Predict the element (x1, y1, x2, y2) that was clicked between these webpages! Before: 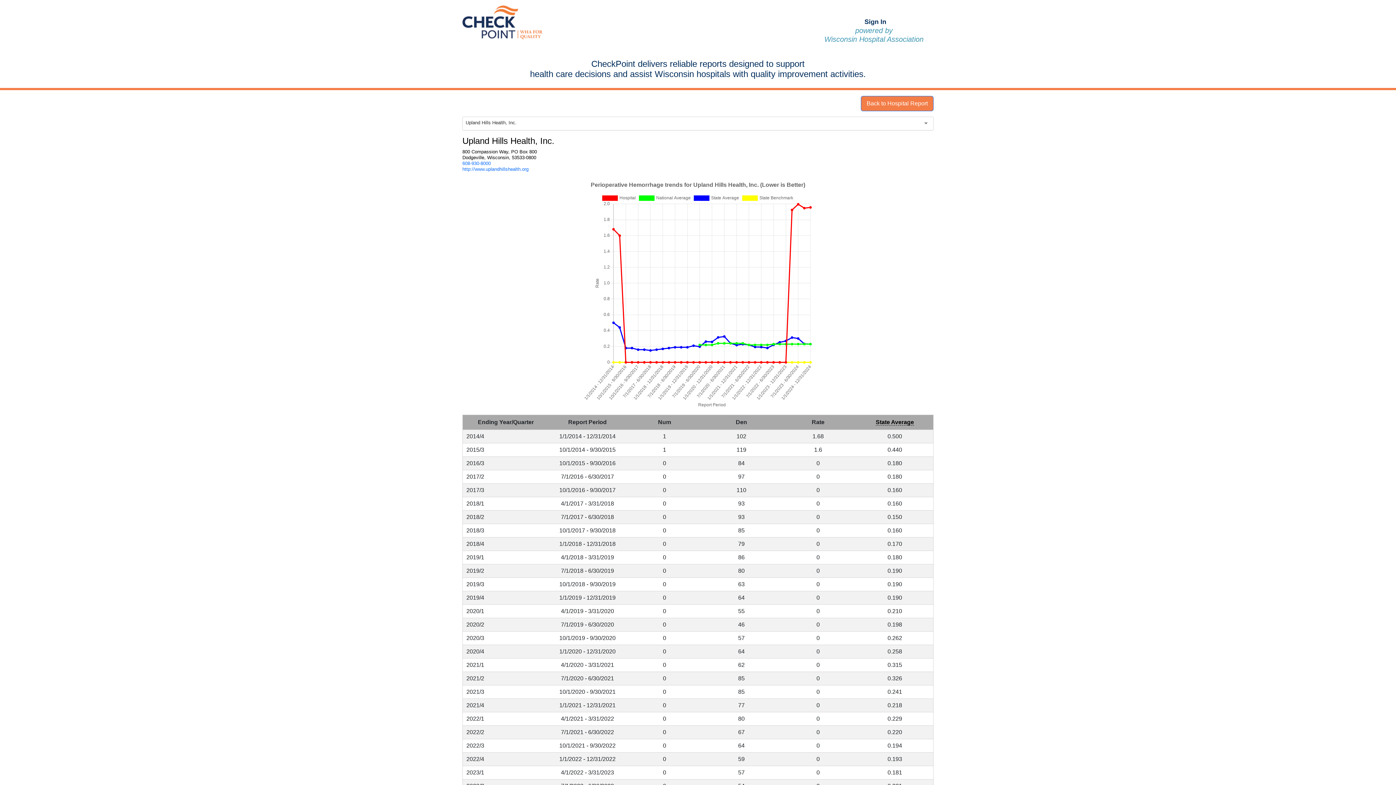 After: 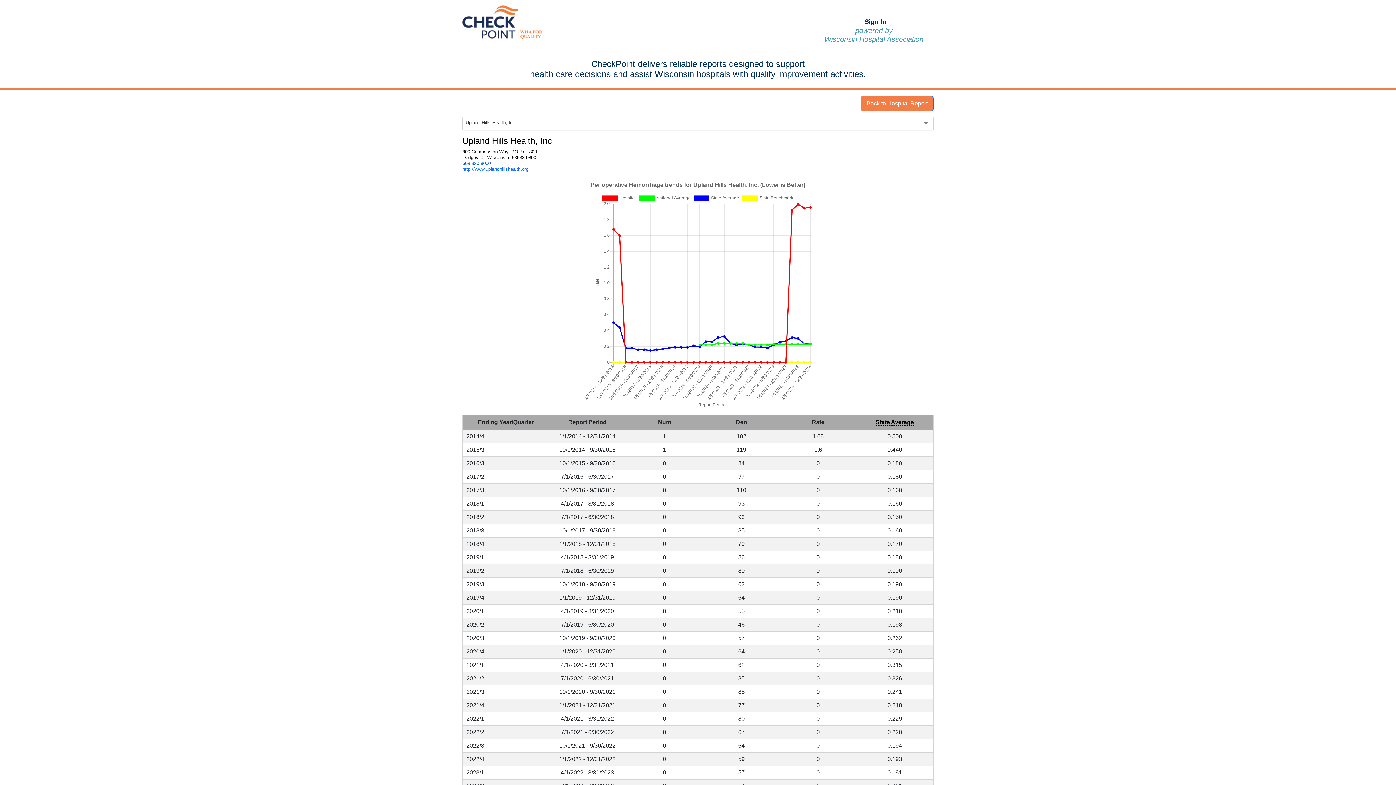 Action: label: 608-930-8000 bbox: (462, 160, 490, 166)